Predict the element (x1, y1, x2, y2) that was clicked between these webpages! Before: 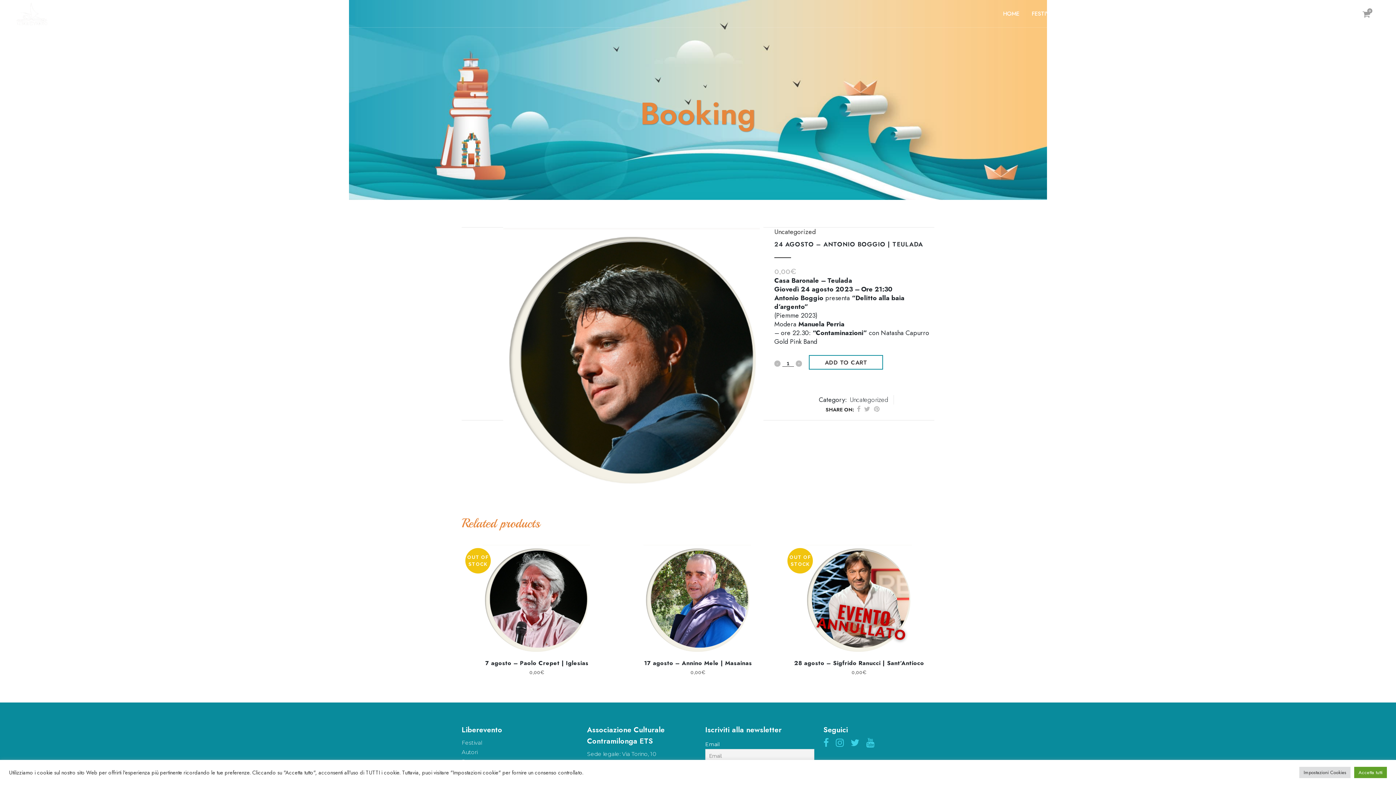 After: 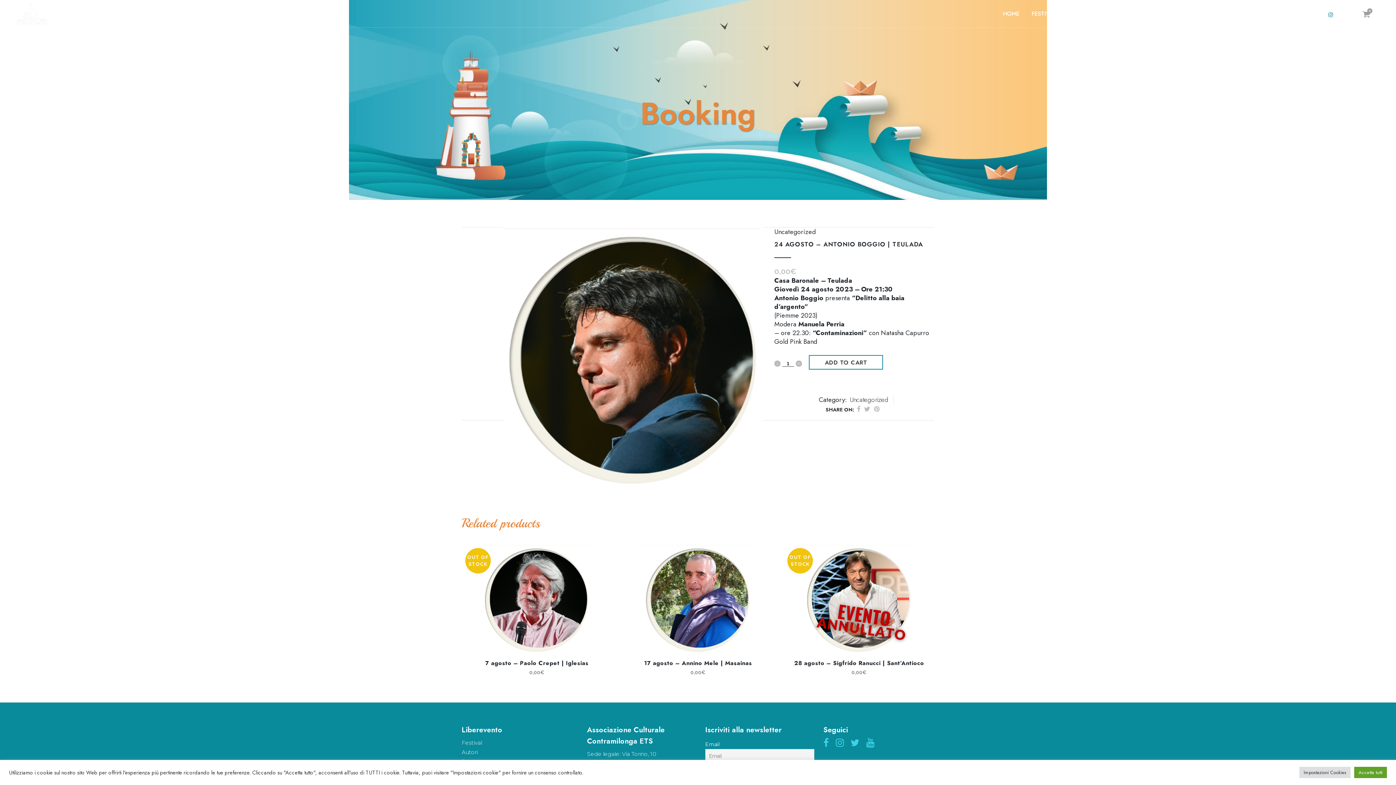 Action: bbox: (1328, 7, 1333, 19)